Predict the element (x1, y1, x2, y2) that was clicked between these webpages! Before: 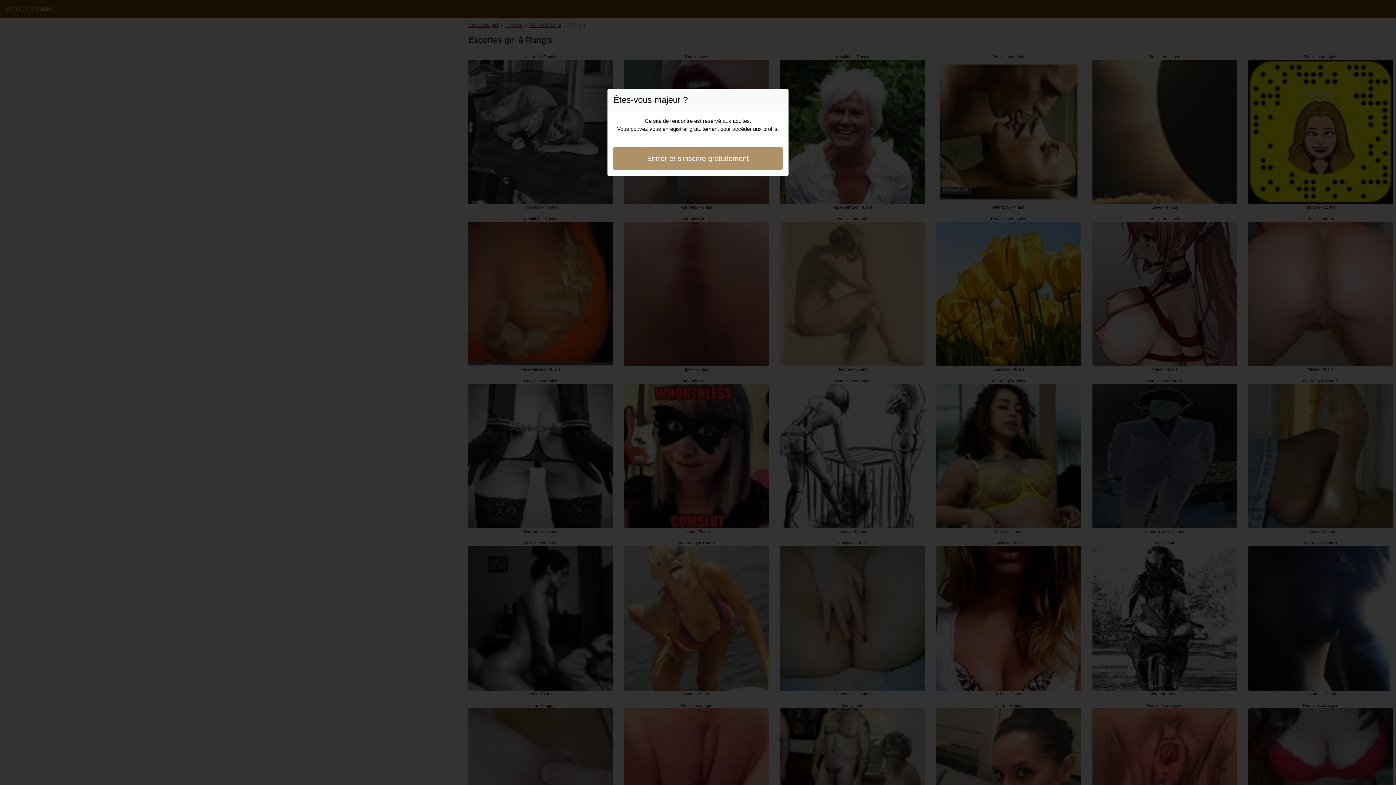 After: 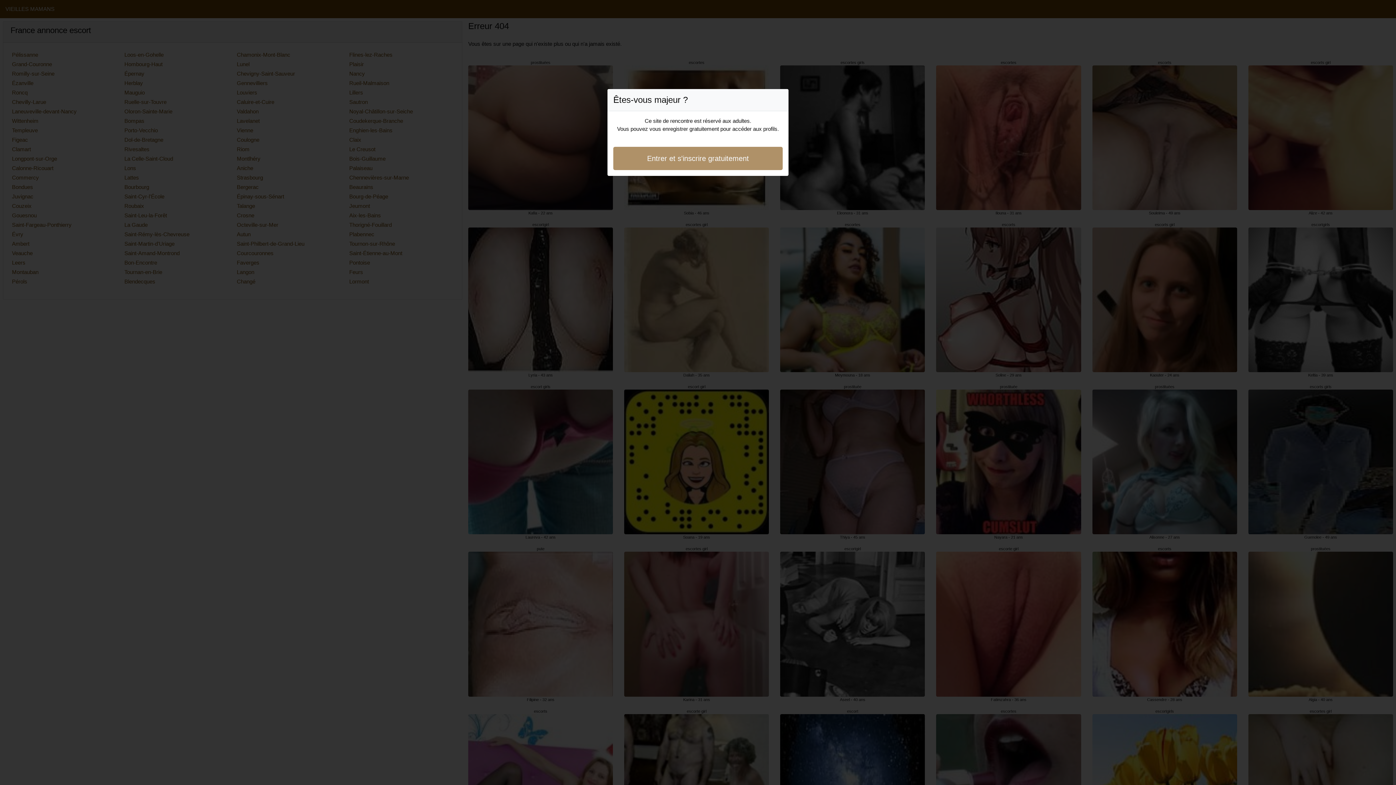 Action: bbox: (613, 146, 782, 170) label: Entrer et s'inscrire gratuitement